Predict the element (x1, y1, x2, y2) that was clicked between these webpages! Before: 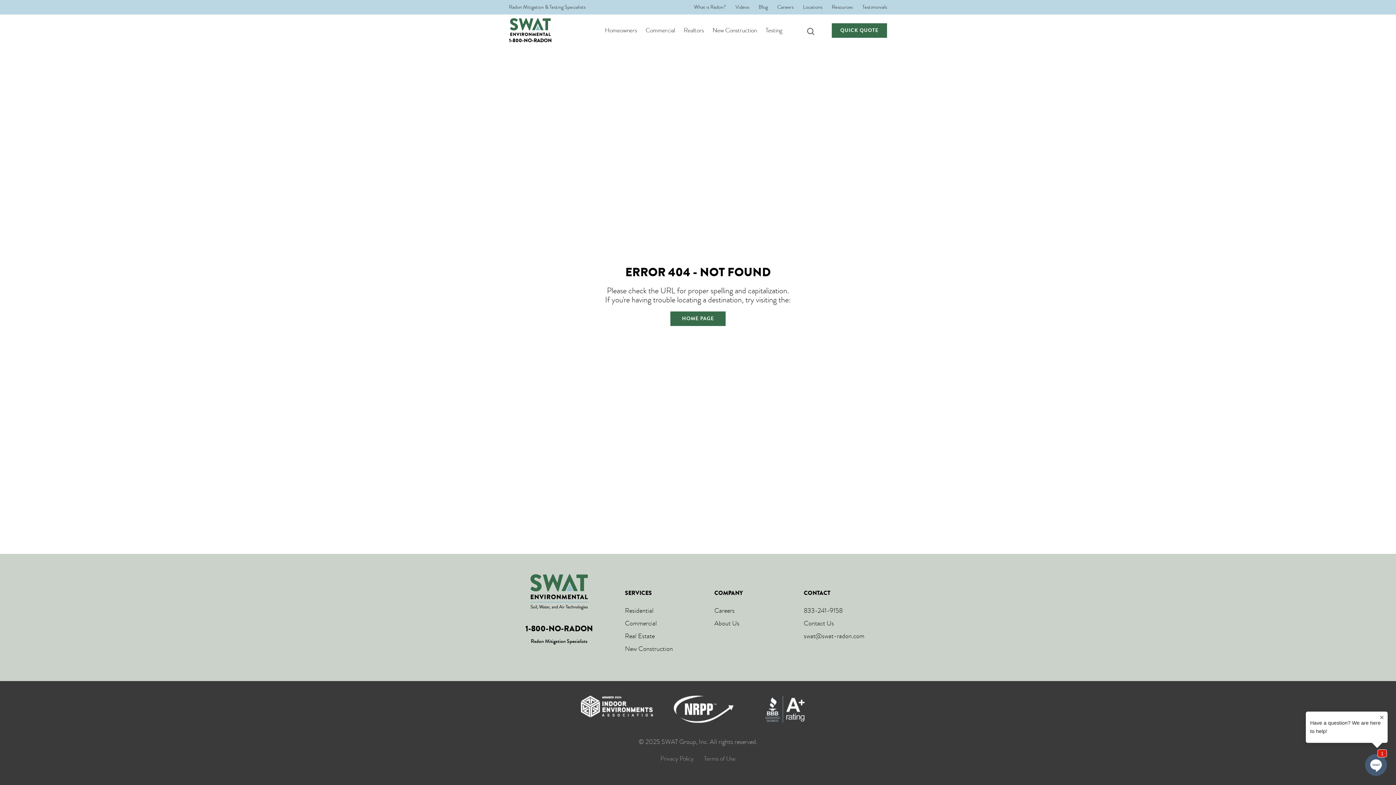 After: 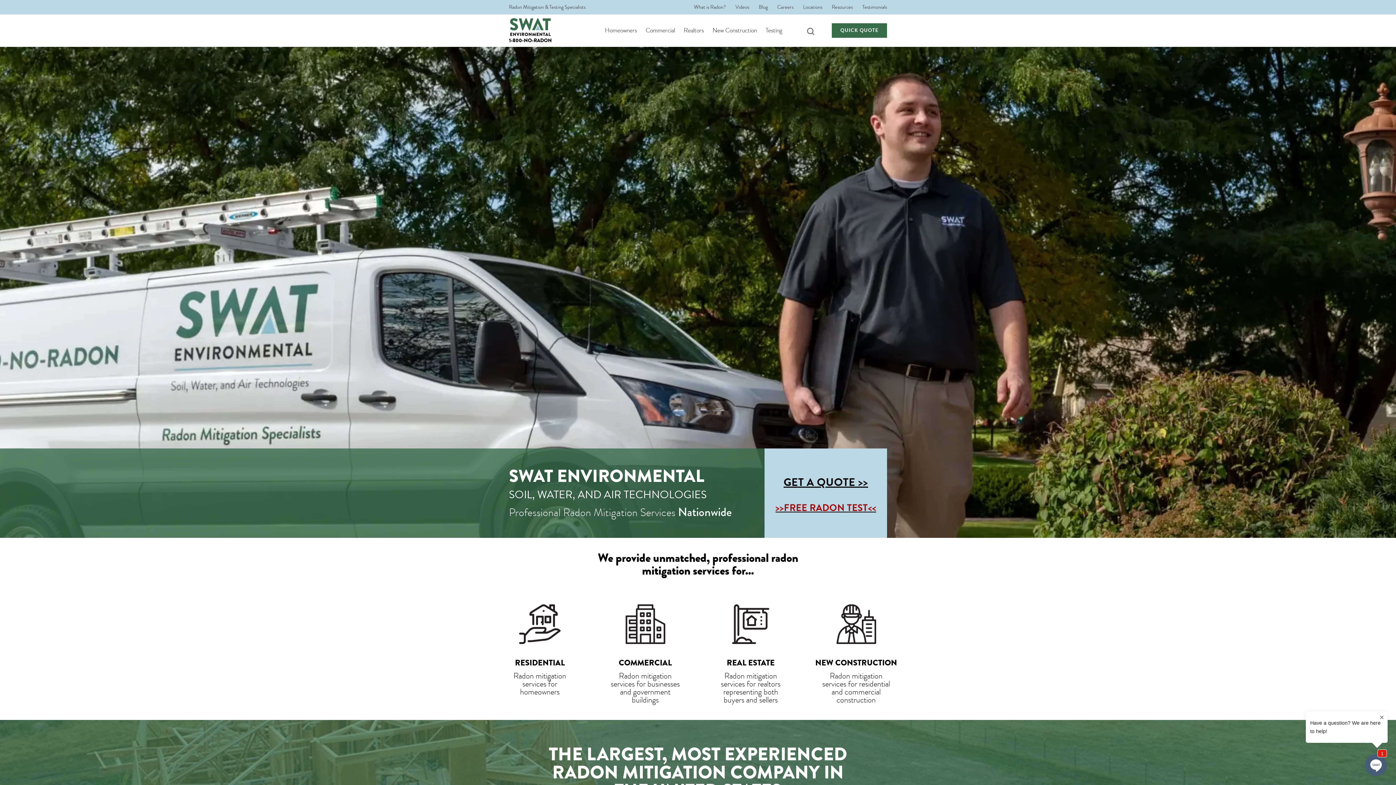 Action: bbox: (670, 311, 725, 326) label: HOME PAGE